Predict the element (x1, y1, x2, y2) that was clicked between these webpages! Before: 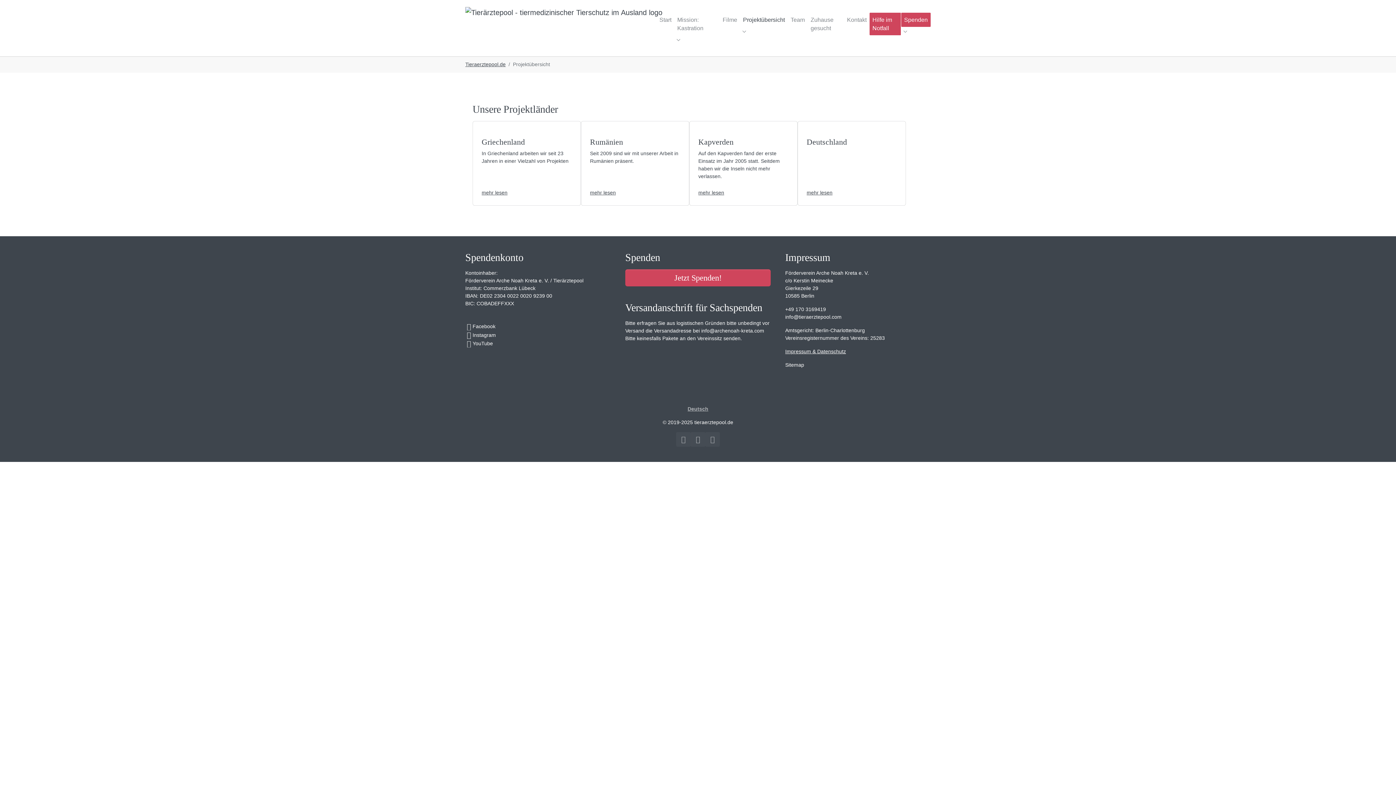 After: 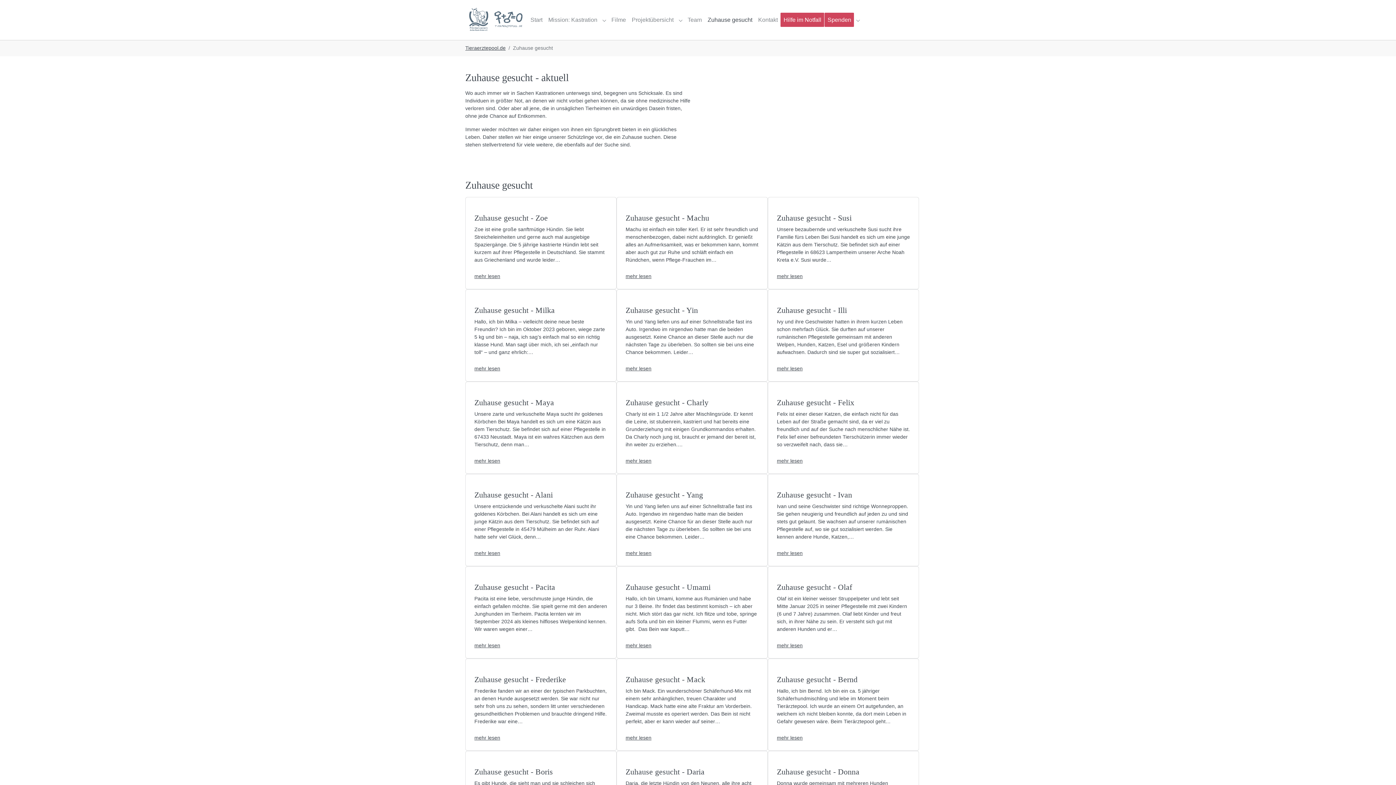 Action: label: Zuhause gesucht bbox: (807, 12, 844, 35)